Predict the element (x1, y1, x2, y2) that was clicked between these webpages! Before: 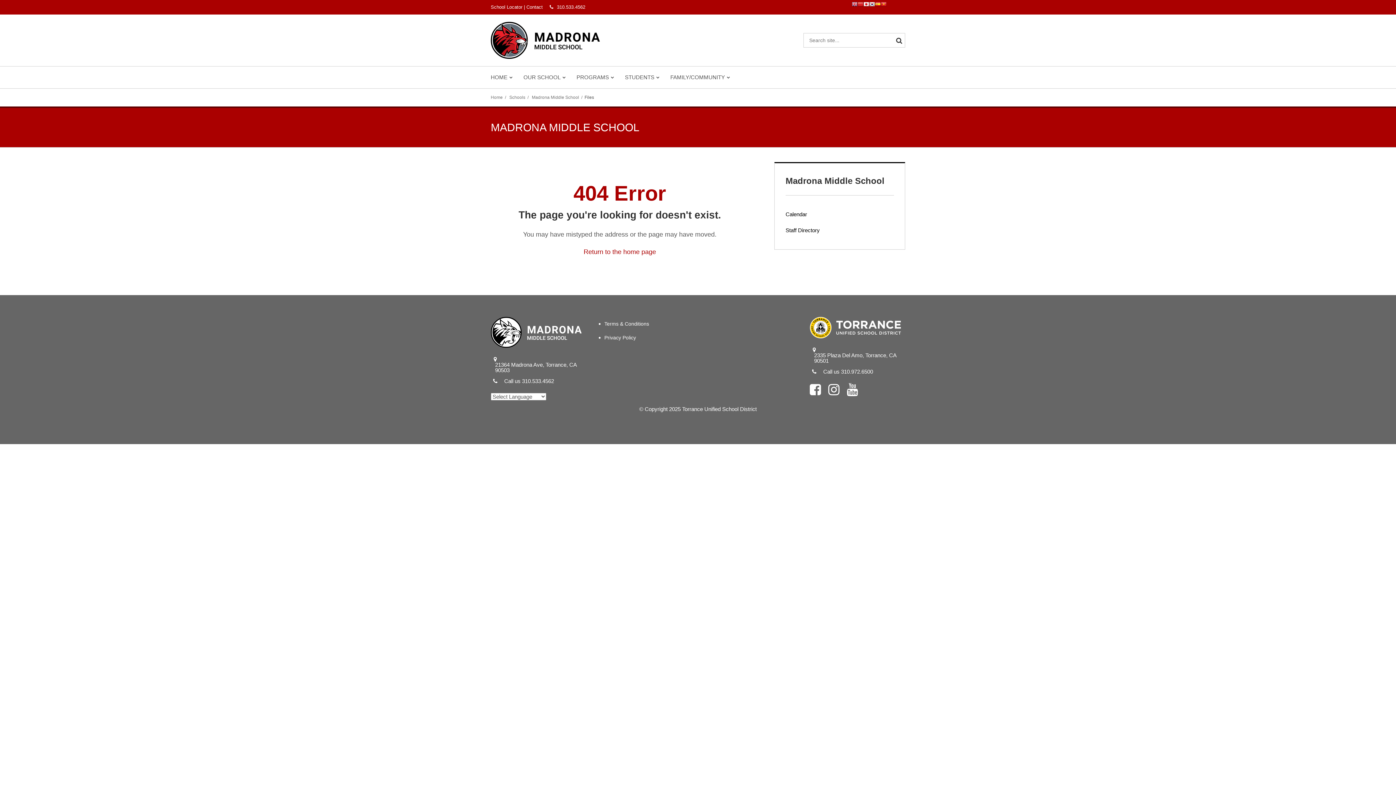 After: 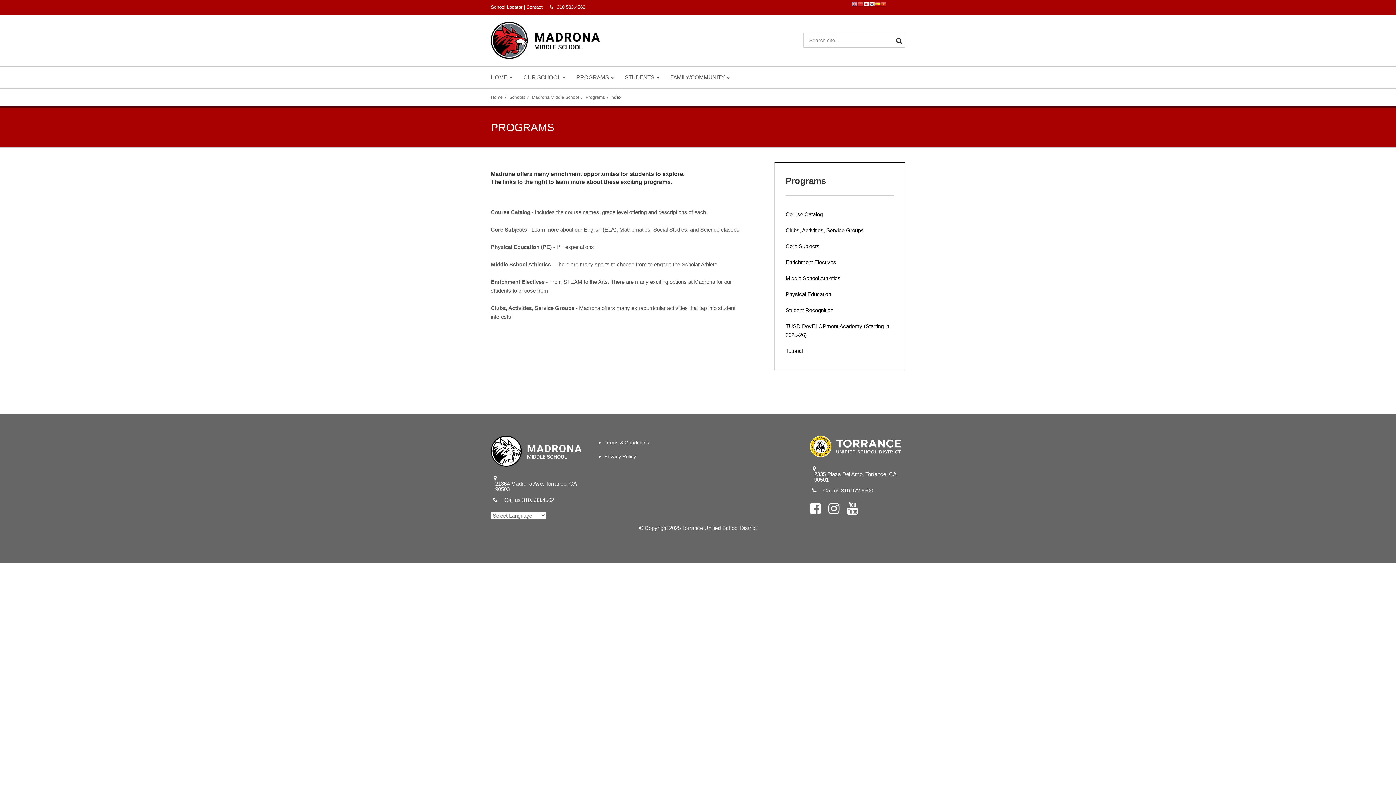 Action: label: PROGRAMS bbox: (571, 66, 619, 88)